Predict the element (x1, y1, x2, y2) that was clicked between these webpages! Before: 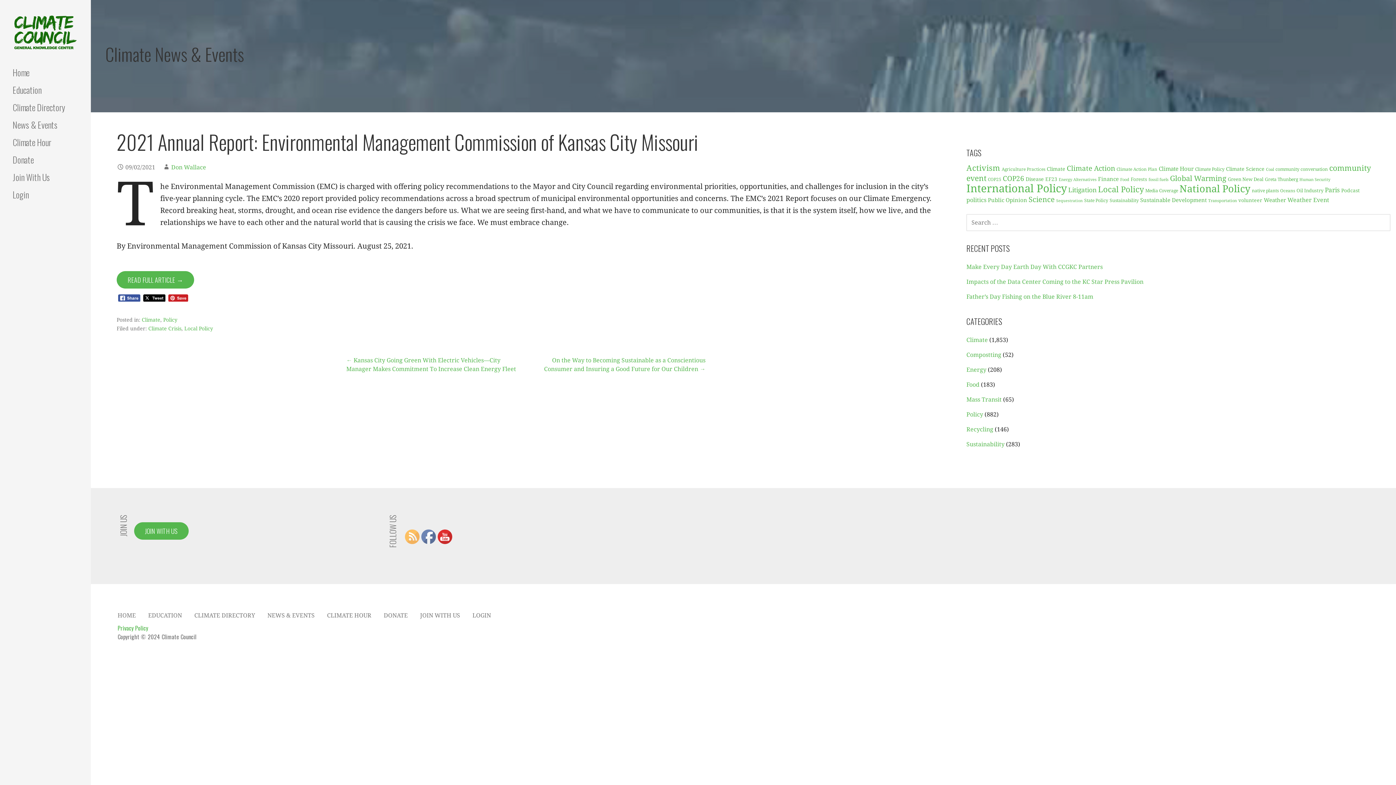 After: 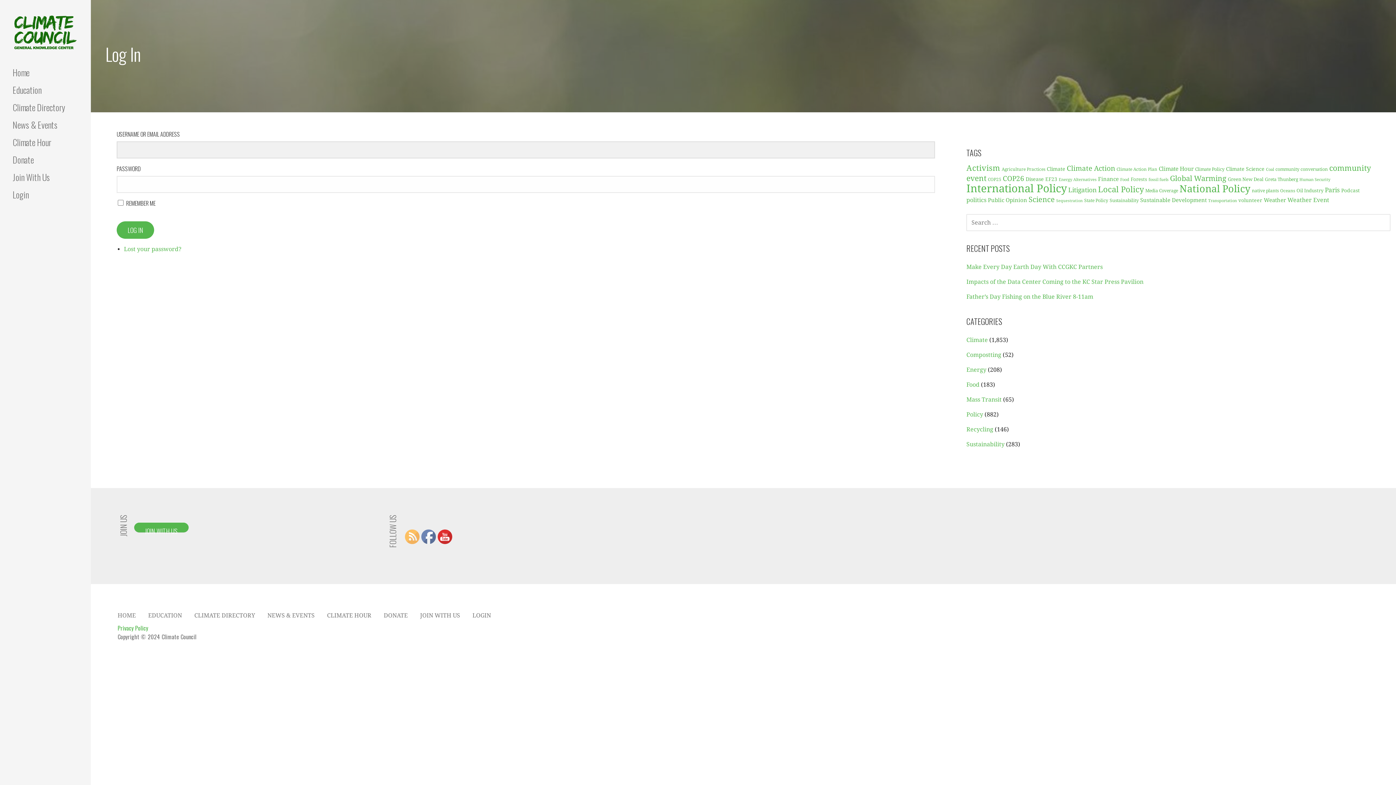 Action: label: Login bbox: (0, 186, 90, 203)